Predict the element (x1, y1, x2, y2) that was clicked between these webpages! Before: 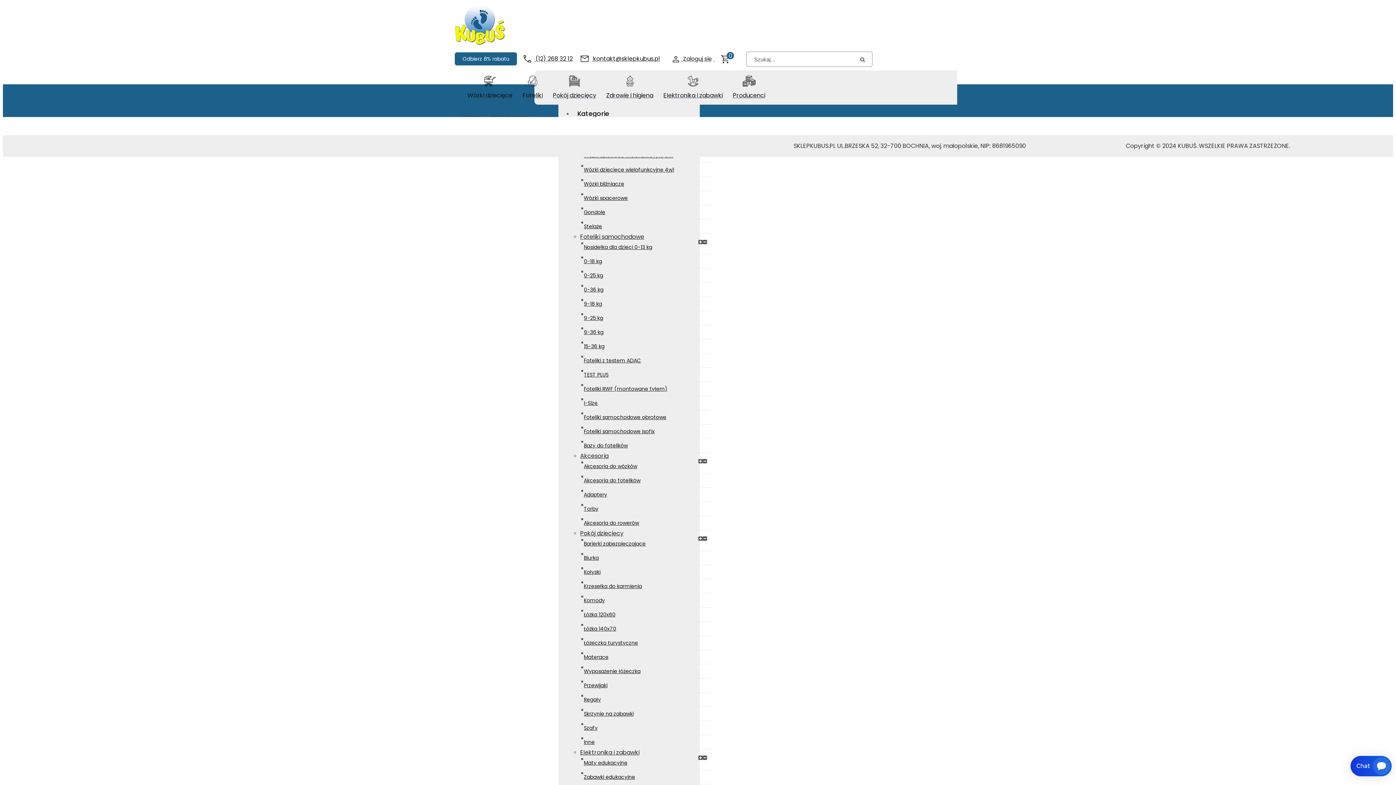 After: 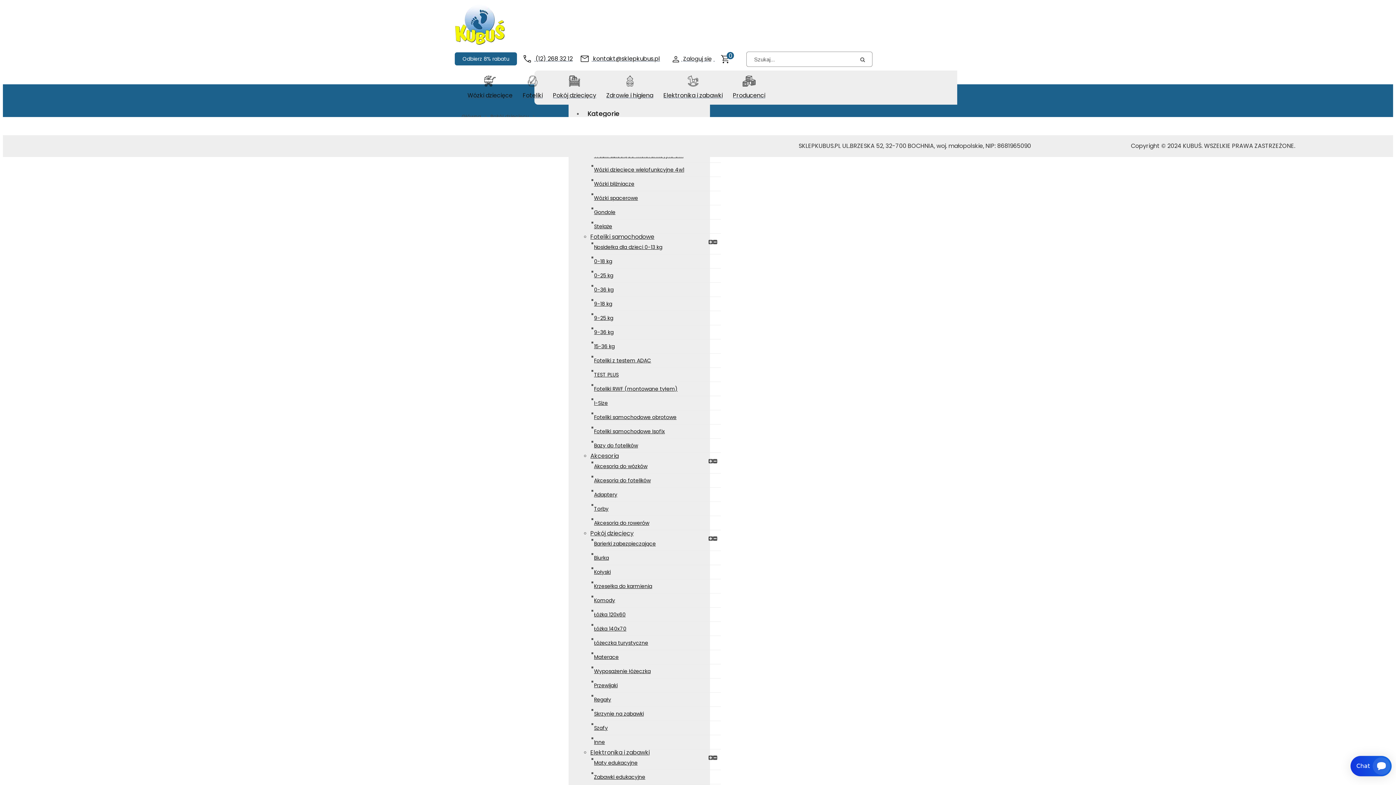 Action: label: Komody bbox: (584, 593, 710, 608)